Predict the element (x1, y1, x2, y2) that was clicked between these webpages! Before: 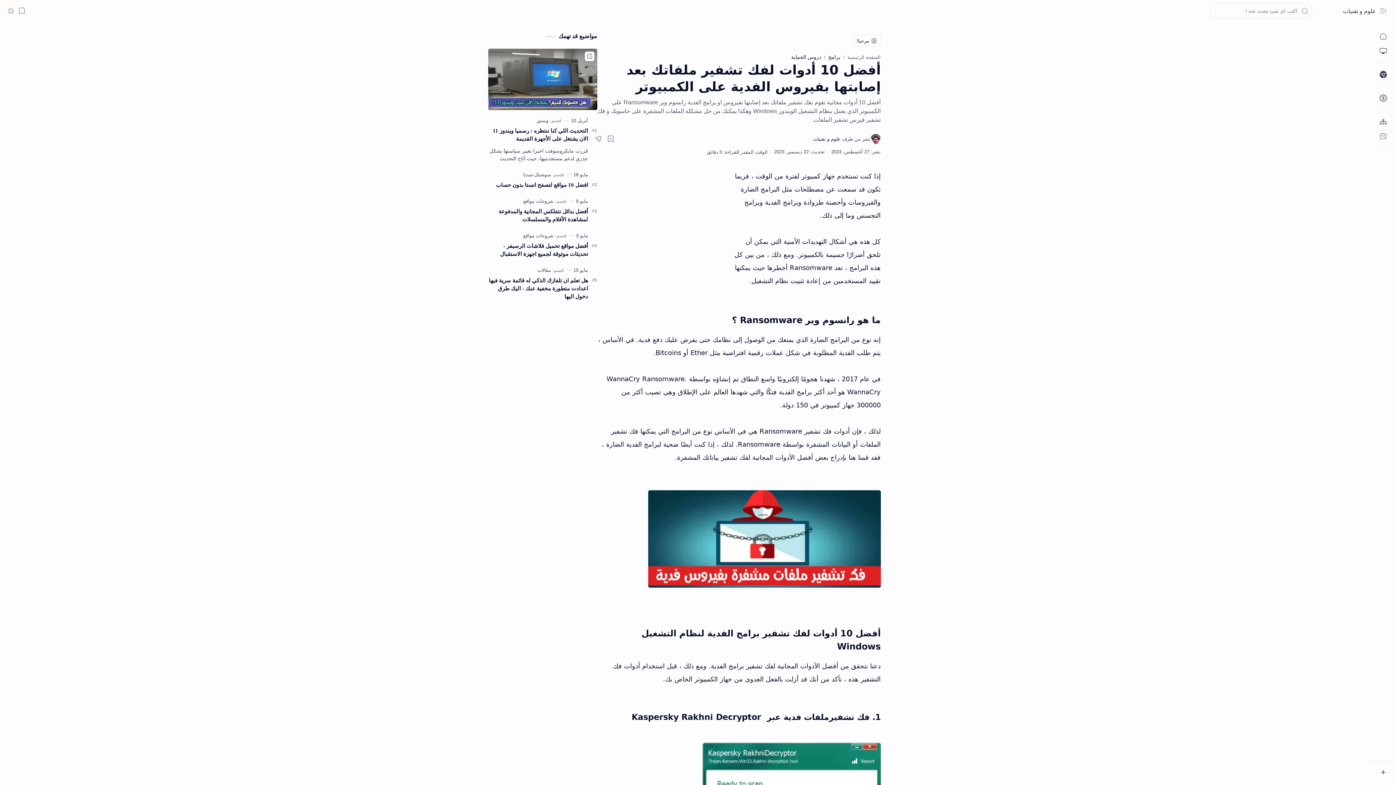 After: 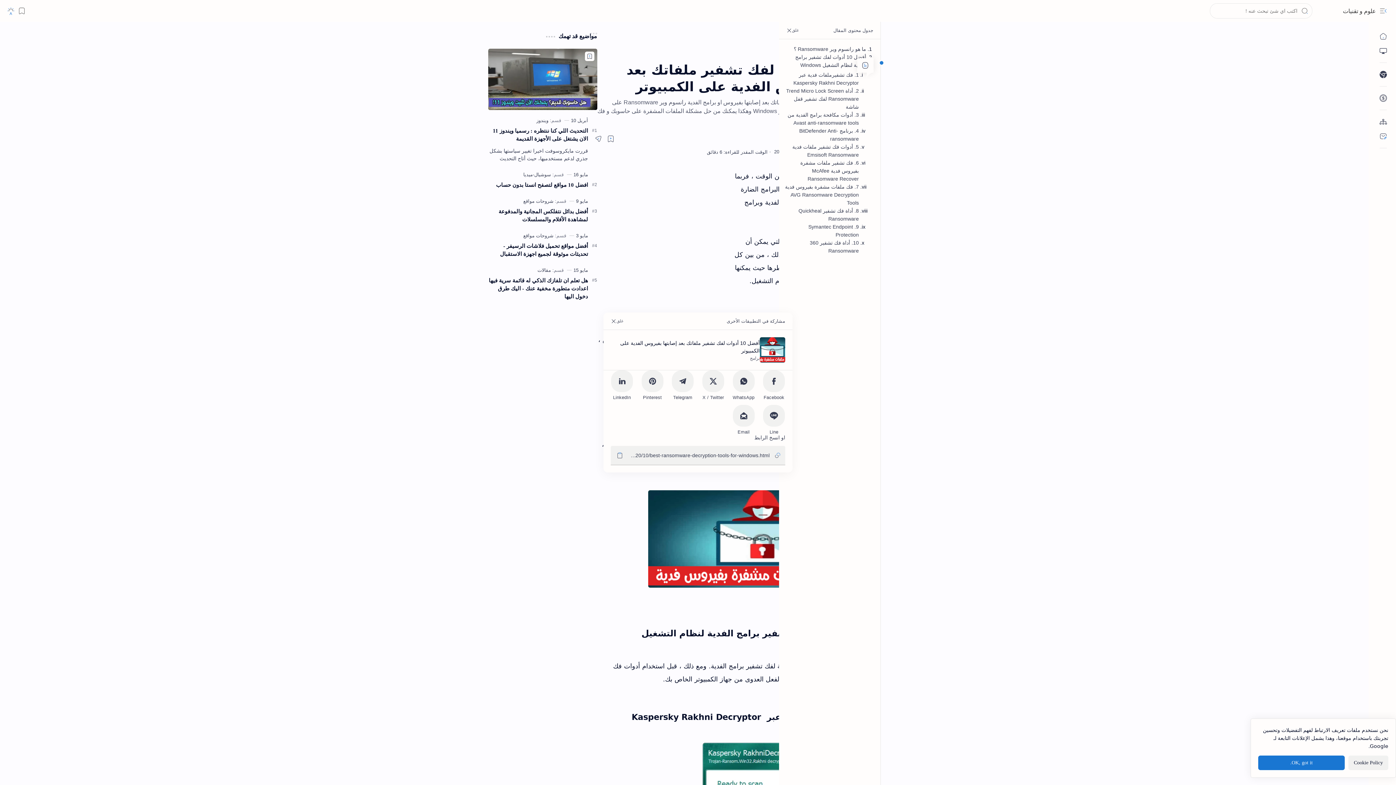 Action: bbox: (592, 133, 603, 144) label: مشاركة